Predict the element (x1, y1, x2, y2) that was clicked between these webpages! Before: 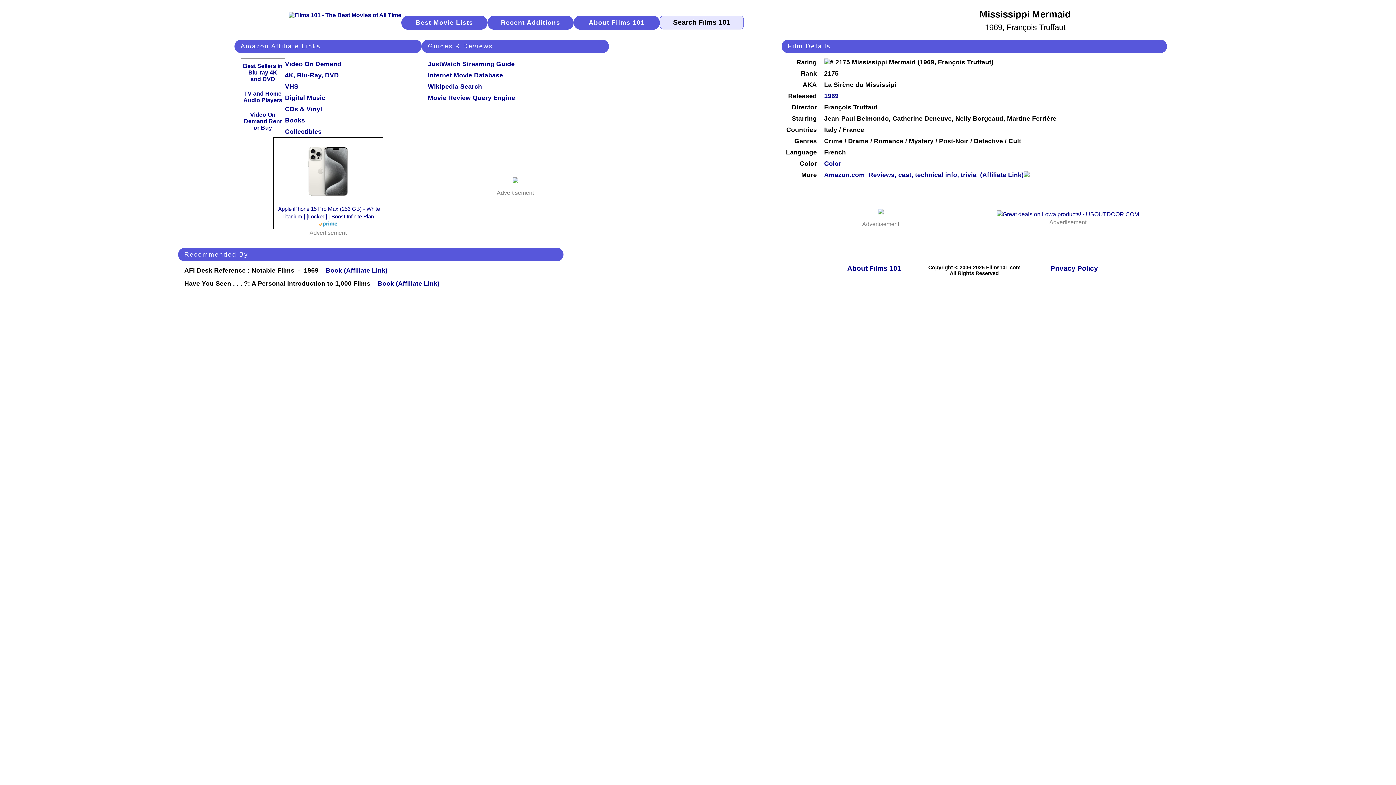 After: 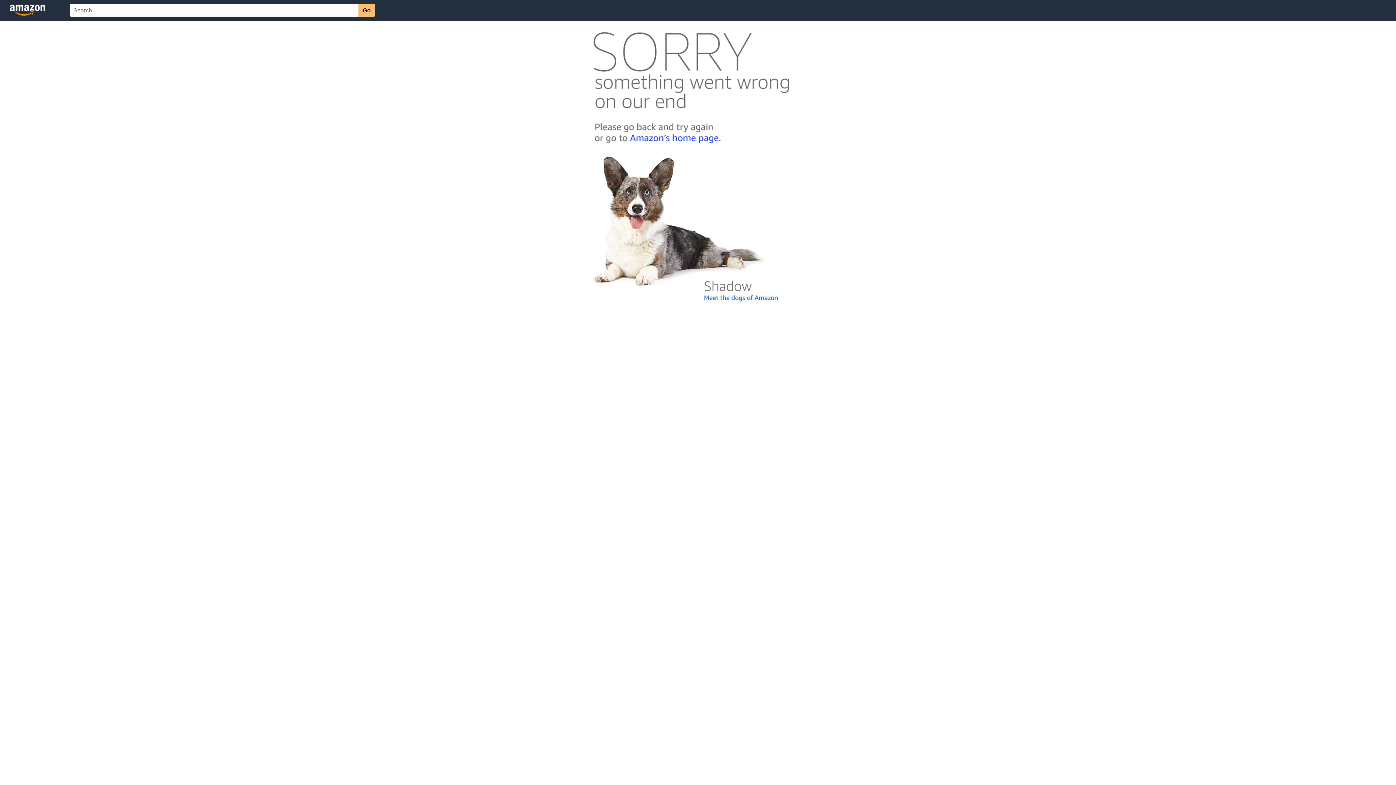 Action: bbox: (824, 171, 1024, 178) label: Amazon.com  Reviews, cast, technical info, trivia  (Affiliate Link)